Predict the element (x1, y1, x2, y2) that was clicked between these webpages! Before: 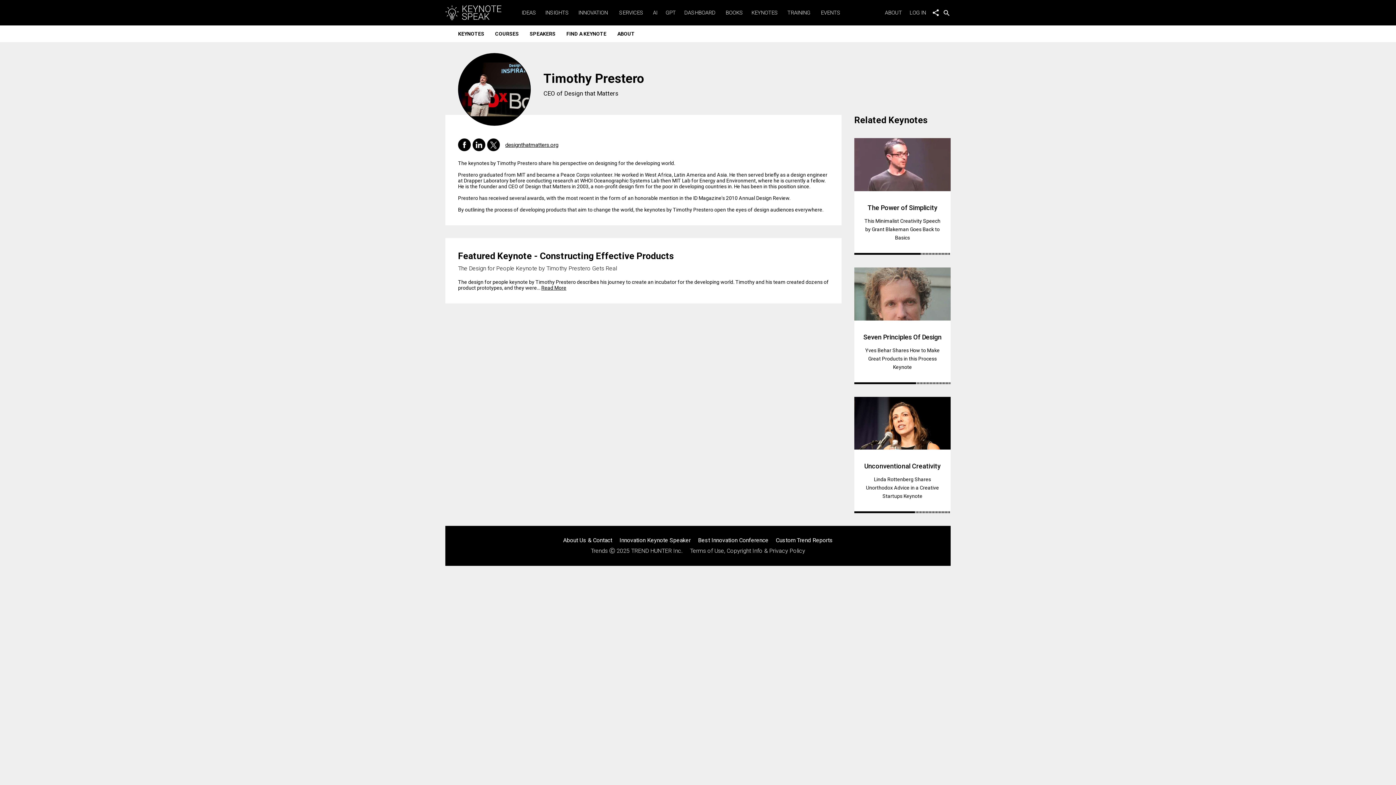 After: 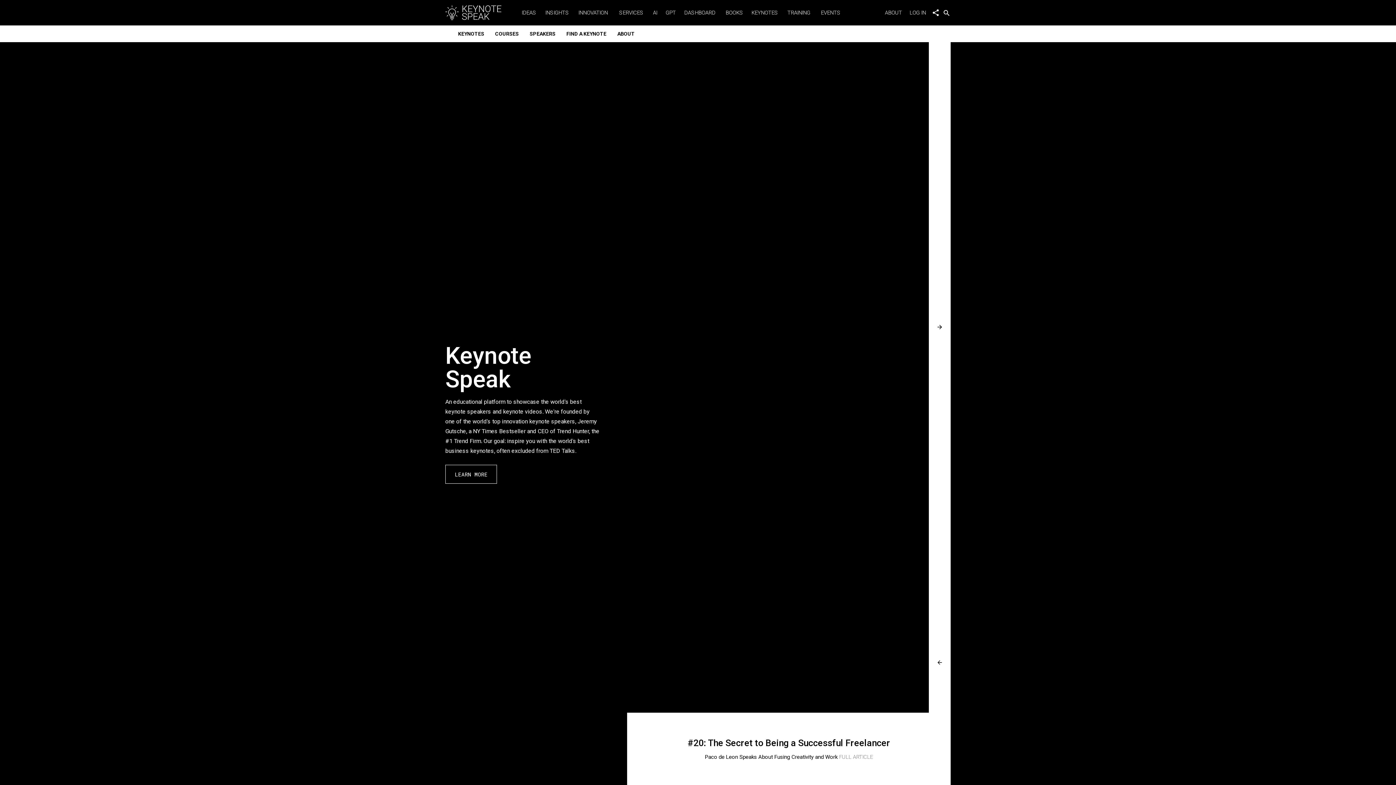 Action: bbox: (458, 25, 489, 42) label: KEYNOTES